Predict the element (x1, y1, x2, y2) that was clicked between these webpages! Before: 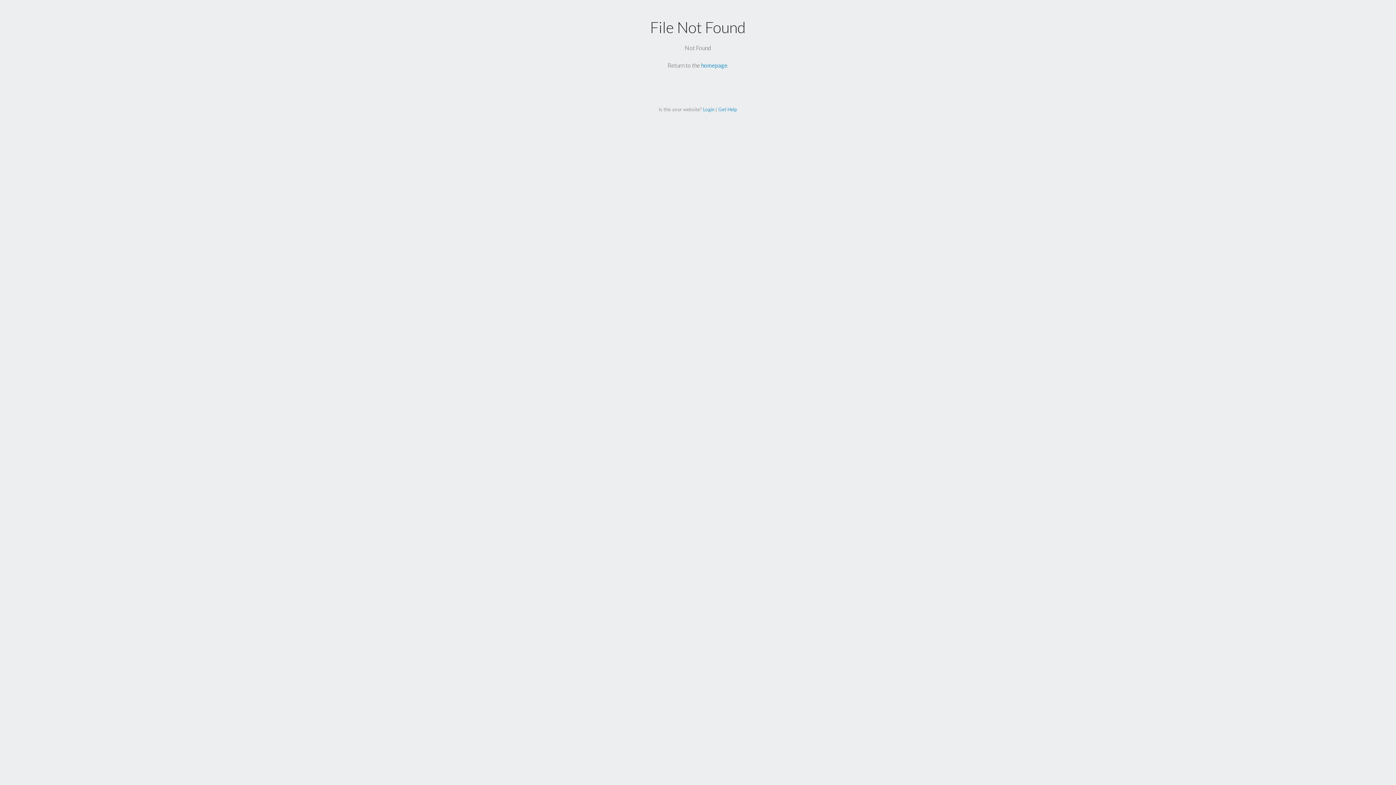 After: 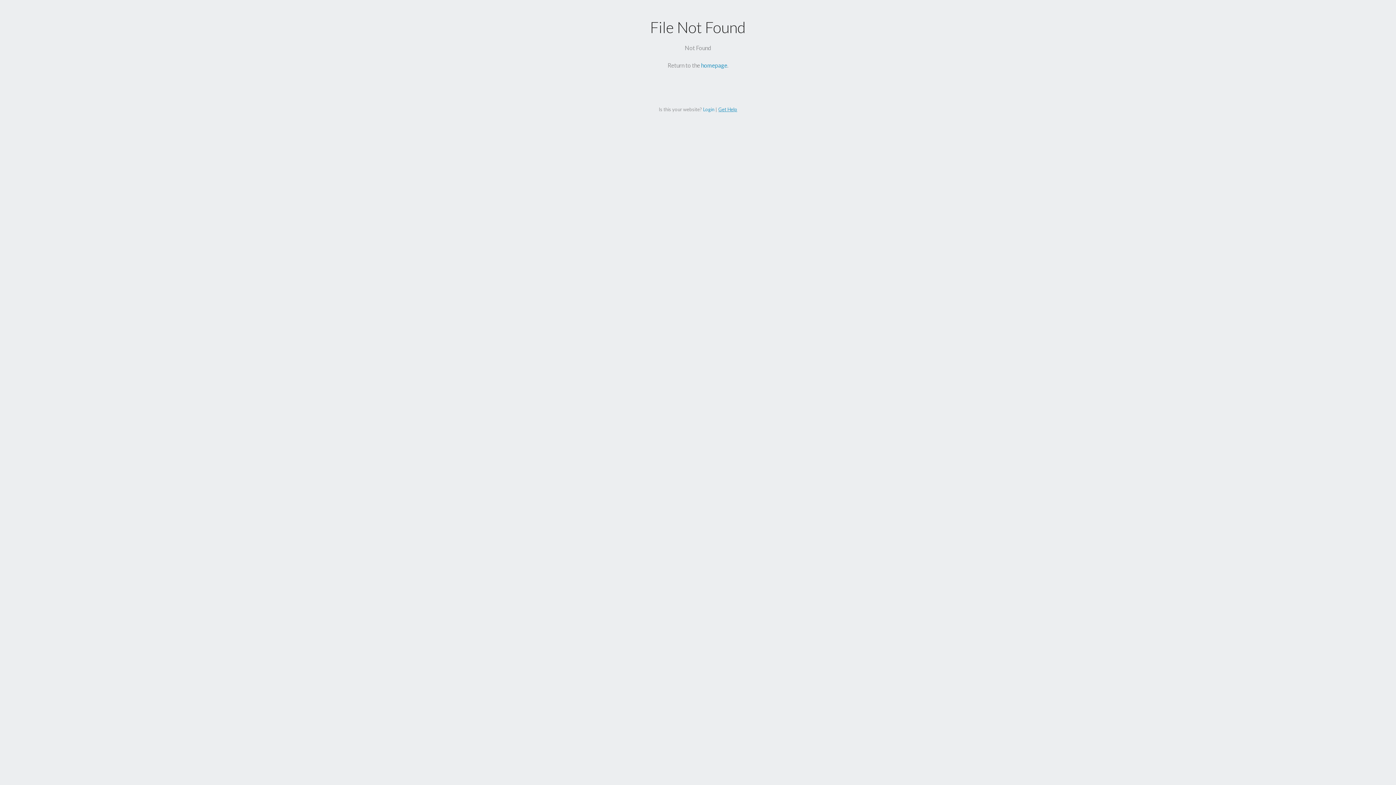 Action: label: Get Help bbox: (718, 106, 737, 112)